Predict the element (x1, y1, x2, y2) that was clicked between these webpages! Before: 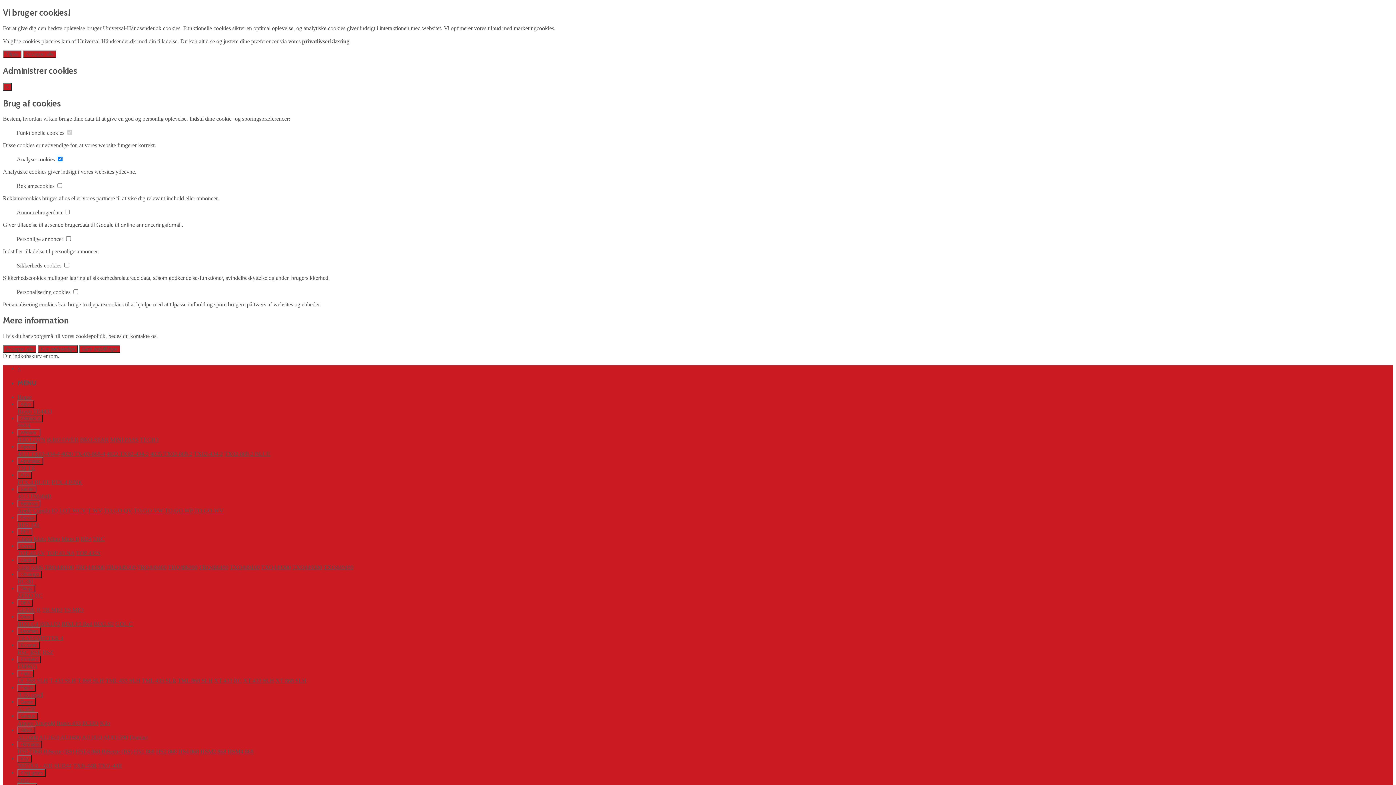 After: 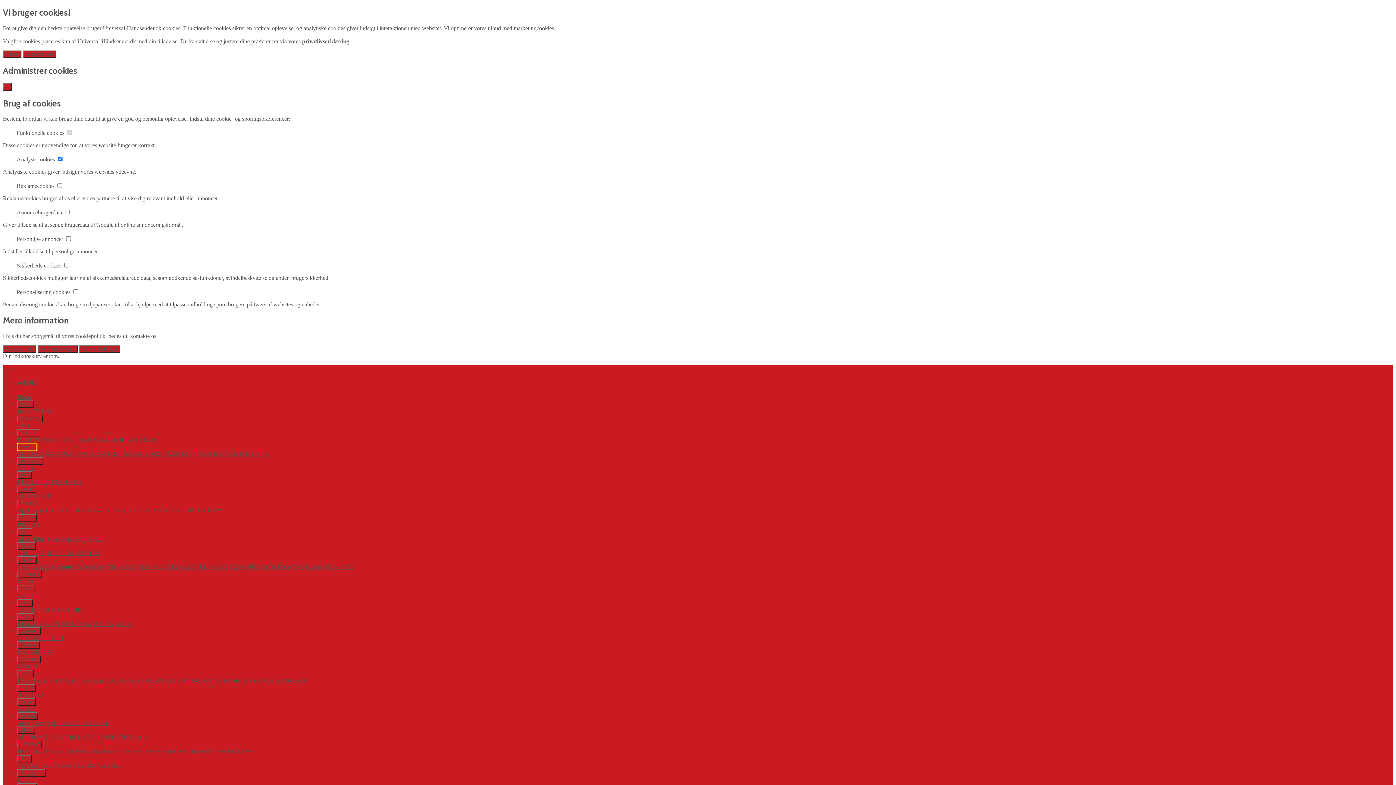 Action: label: Aperto bbox: (17, 443, 37, 450)